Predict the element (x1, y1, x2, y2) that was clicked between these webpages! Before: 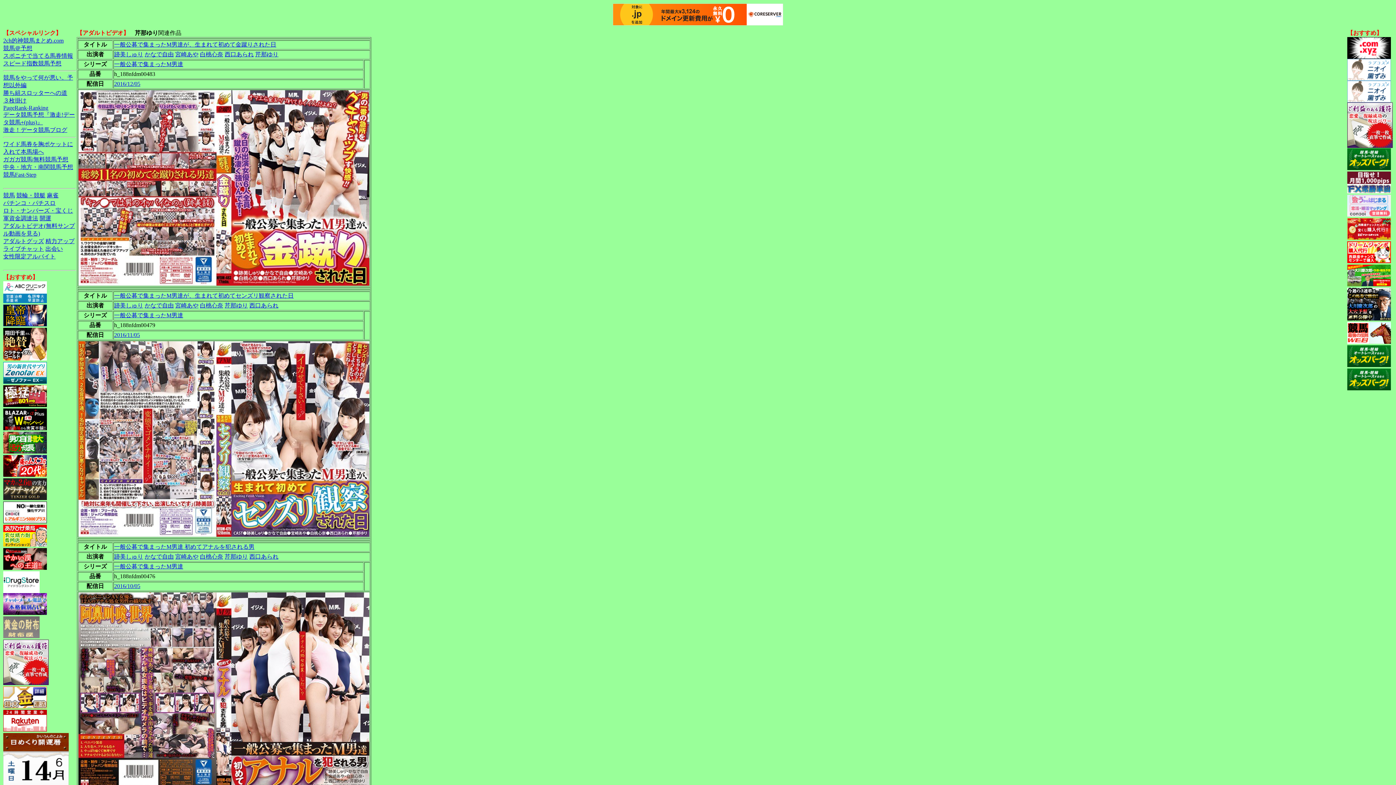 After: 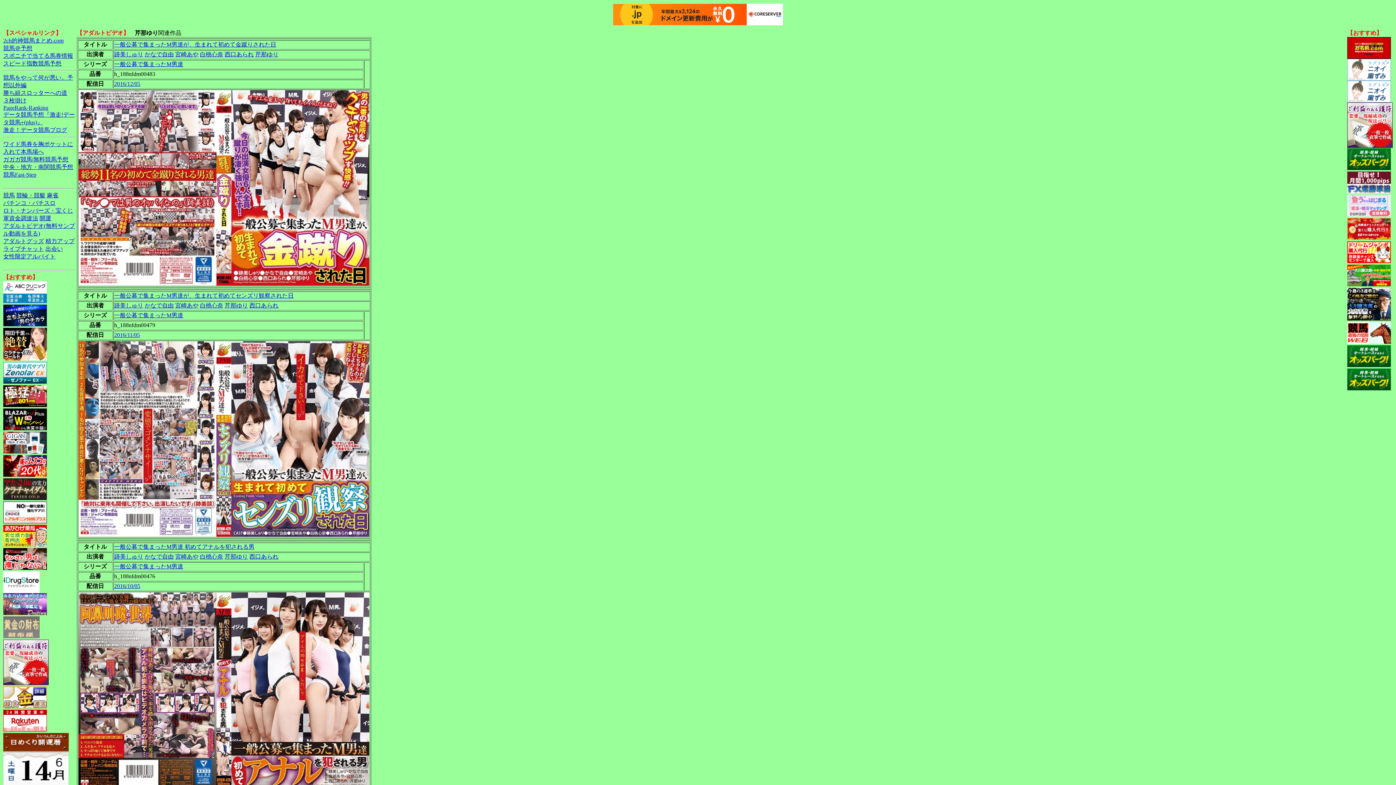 Action: bbox: (1347, 385, 1391, 391)